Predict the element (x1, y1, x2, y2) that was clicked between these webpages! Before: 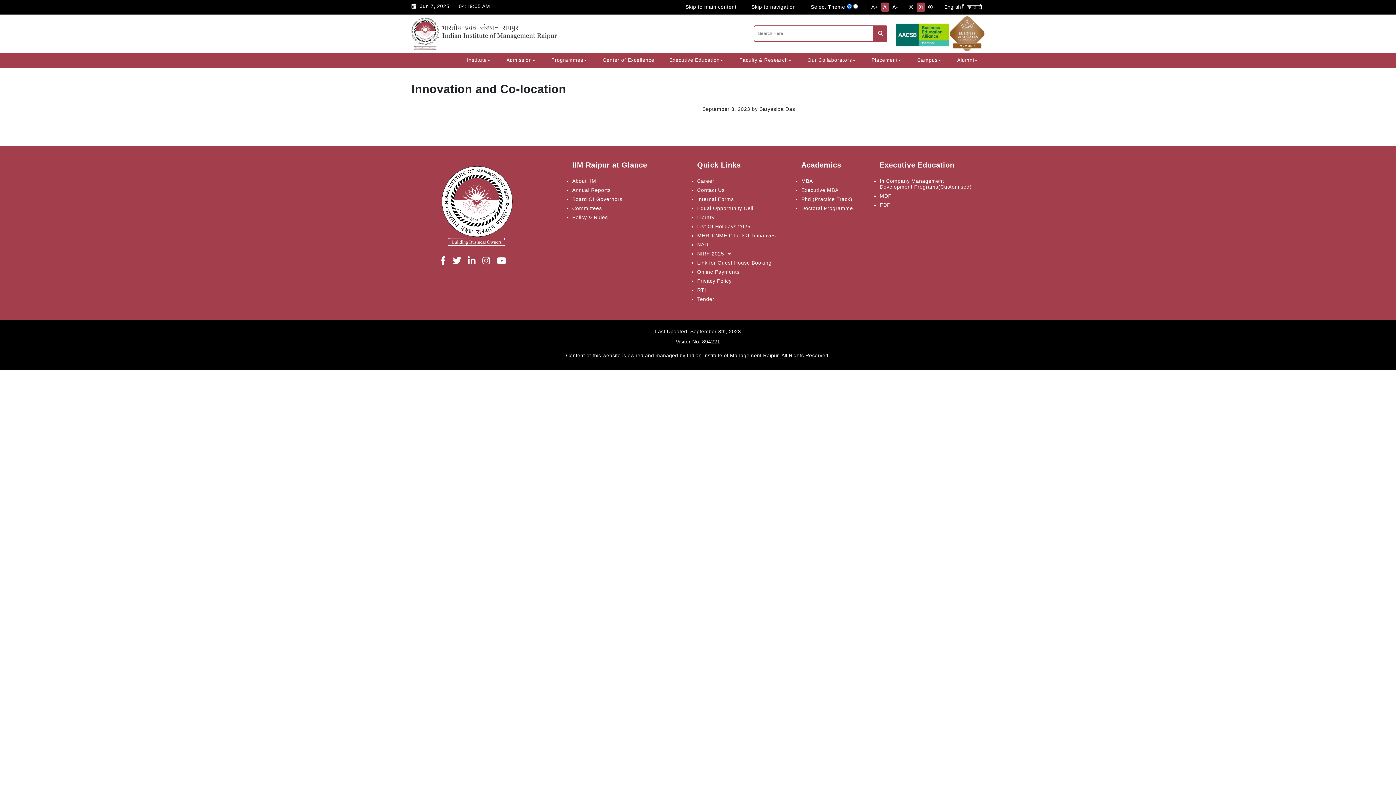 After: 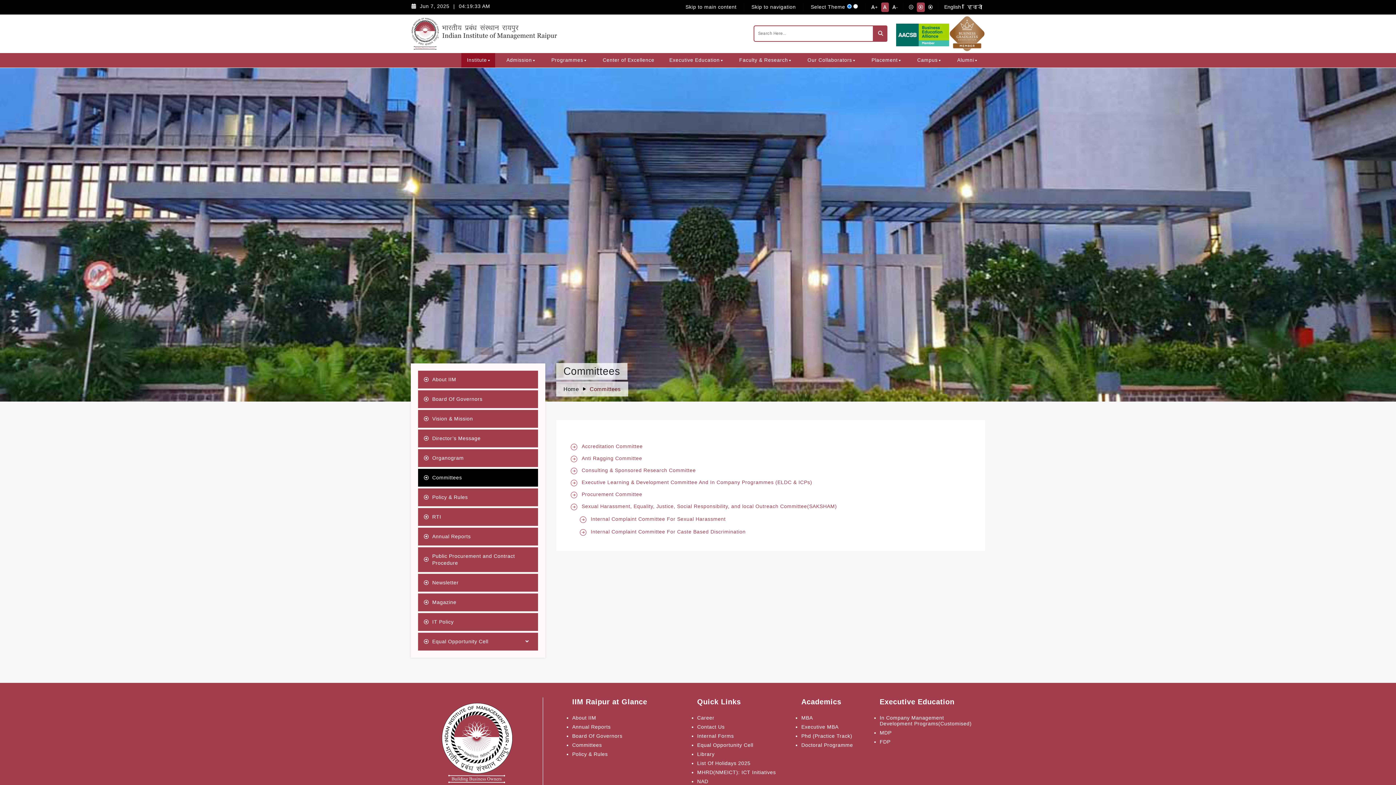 Action: label: Committees bbox: (572, 205, 684, 211)